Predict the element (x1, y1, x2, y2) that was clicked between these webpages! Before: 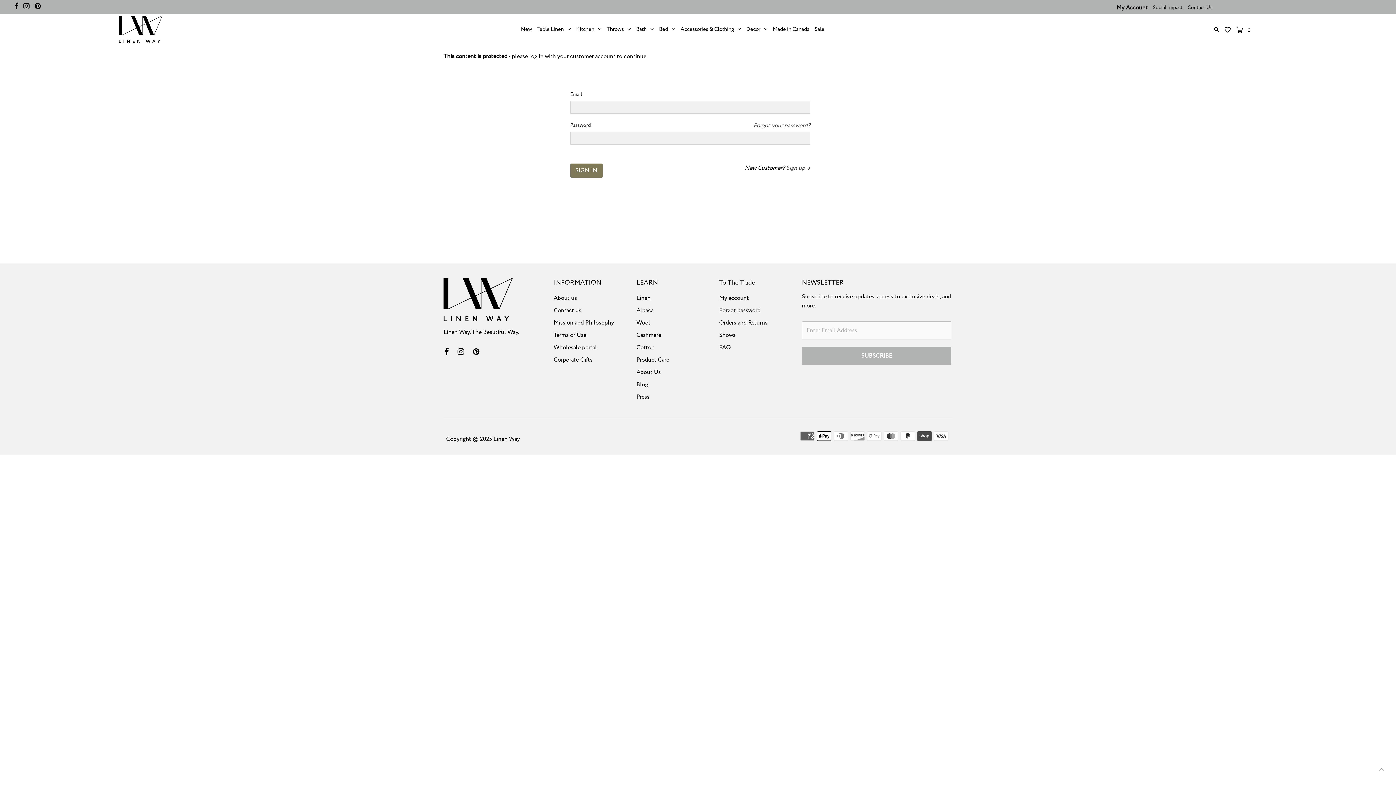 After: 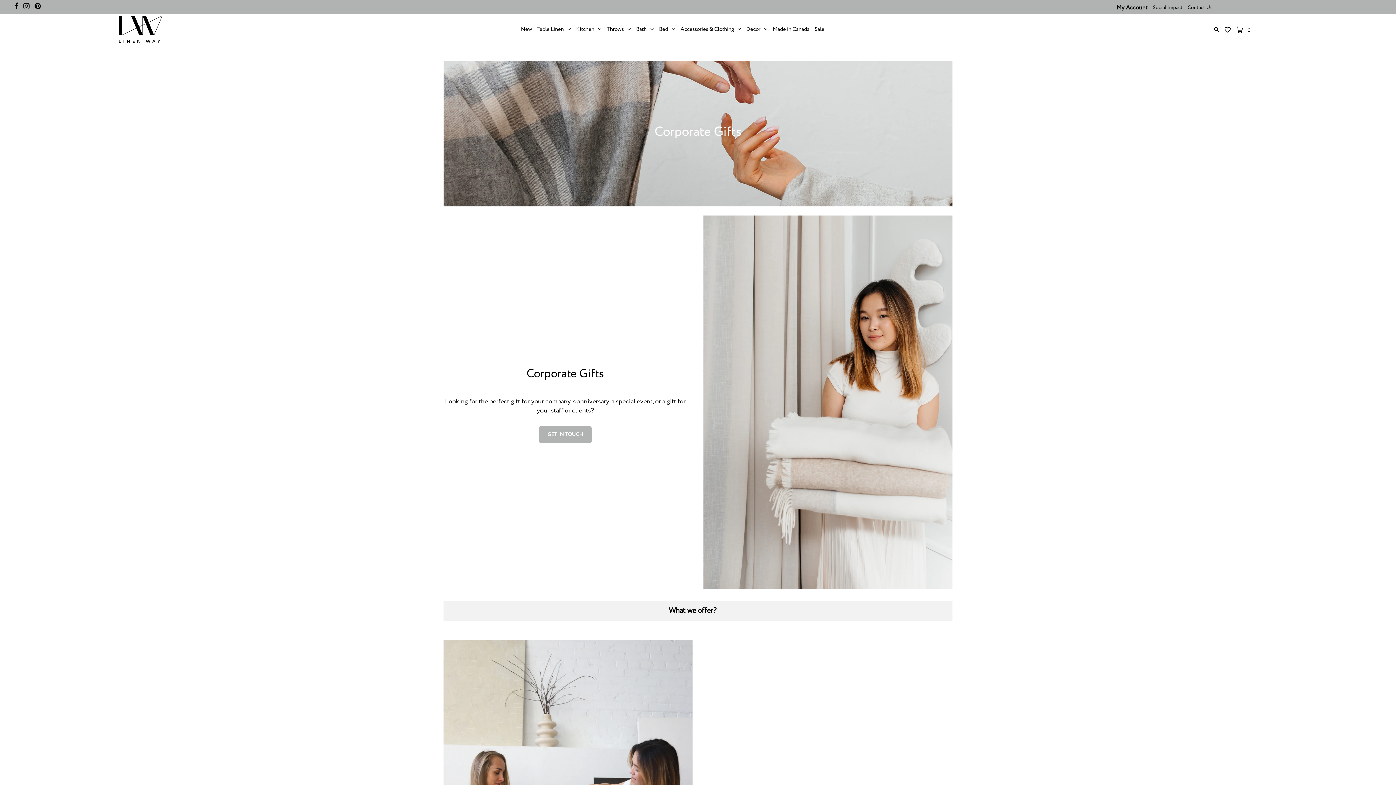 Action: label: Corporate Gifts bbox: (553, 356, 592, 364)